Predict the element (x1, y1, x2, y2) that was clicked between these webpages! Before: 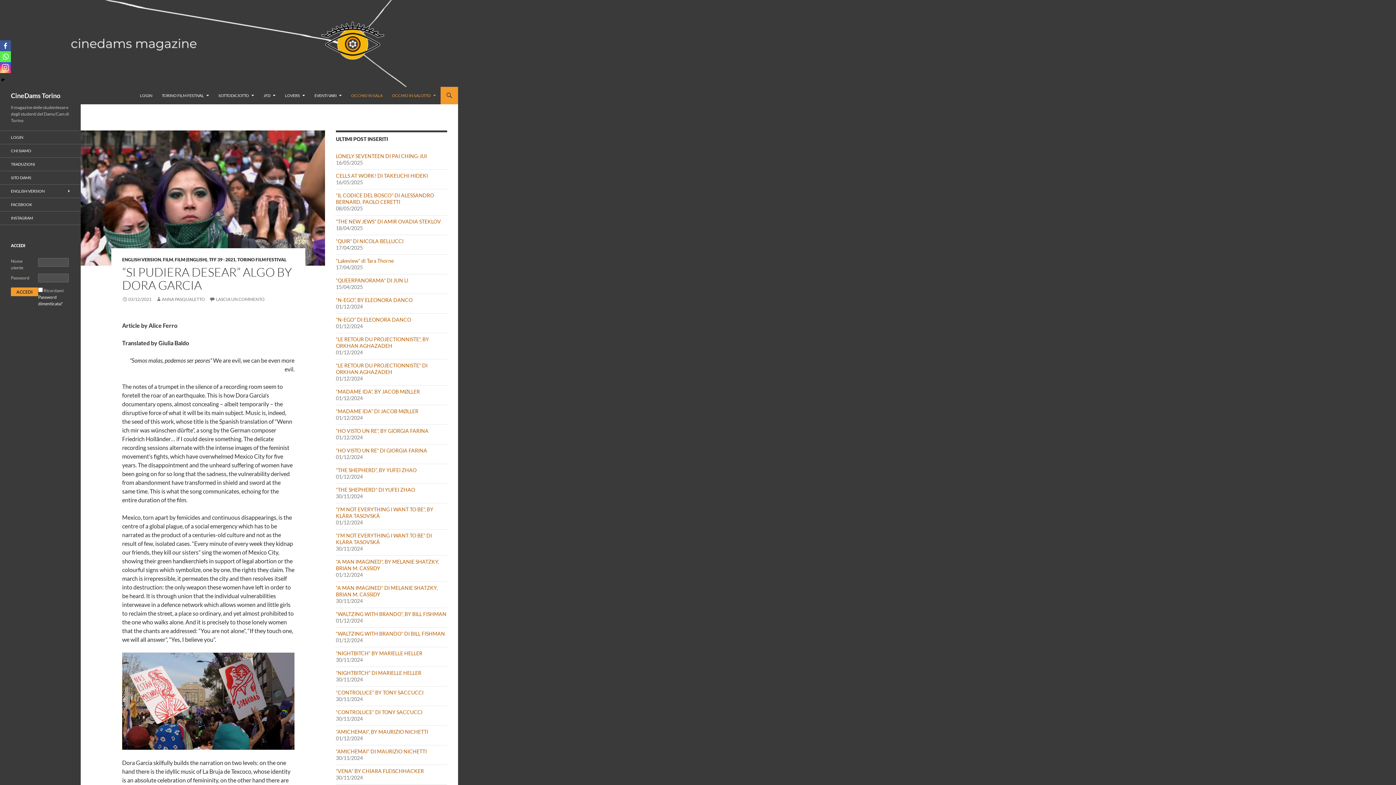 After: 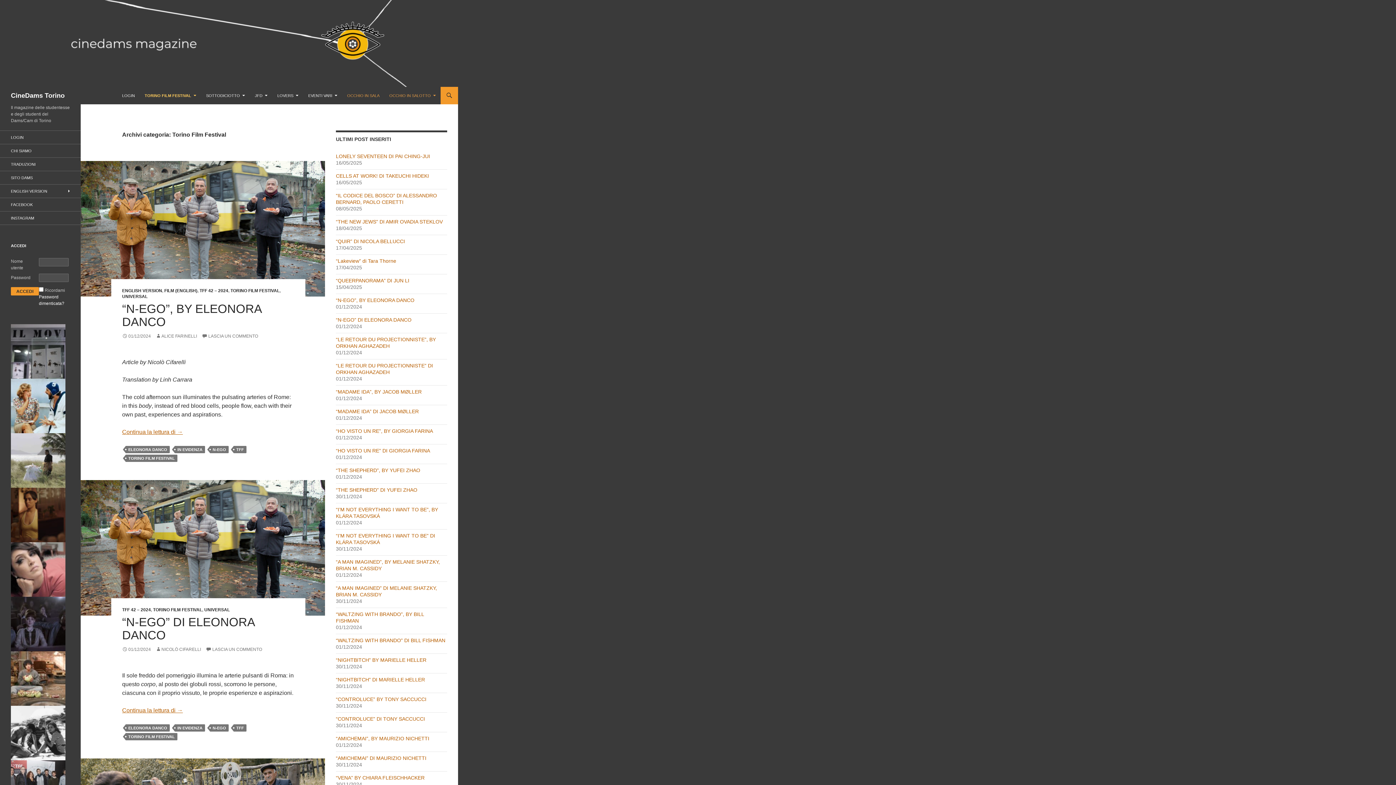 Action: bbox: (237, 257, 286, 262) label: TORINO FILM FESTIVAL